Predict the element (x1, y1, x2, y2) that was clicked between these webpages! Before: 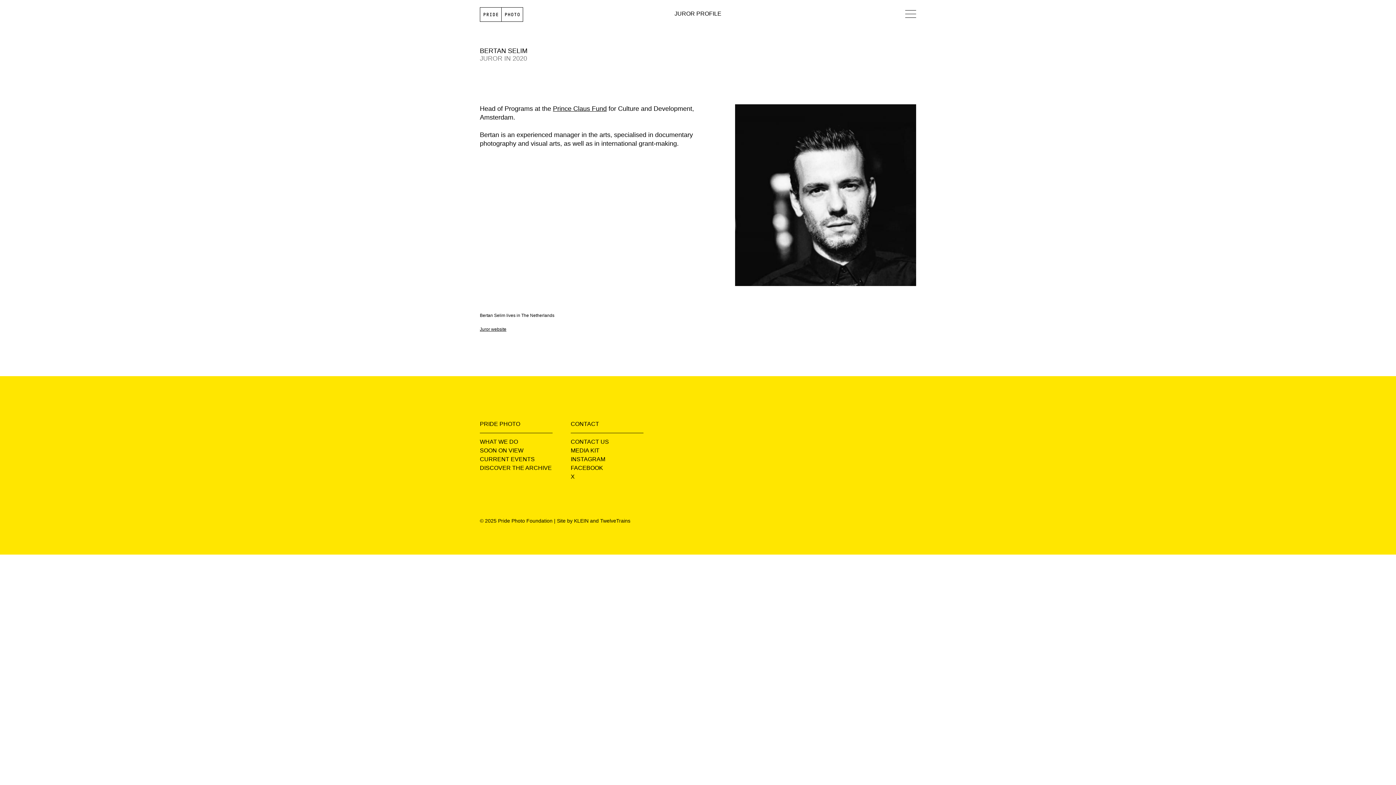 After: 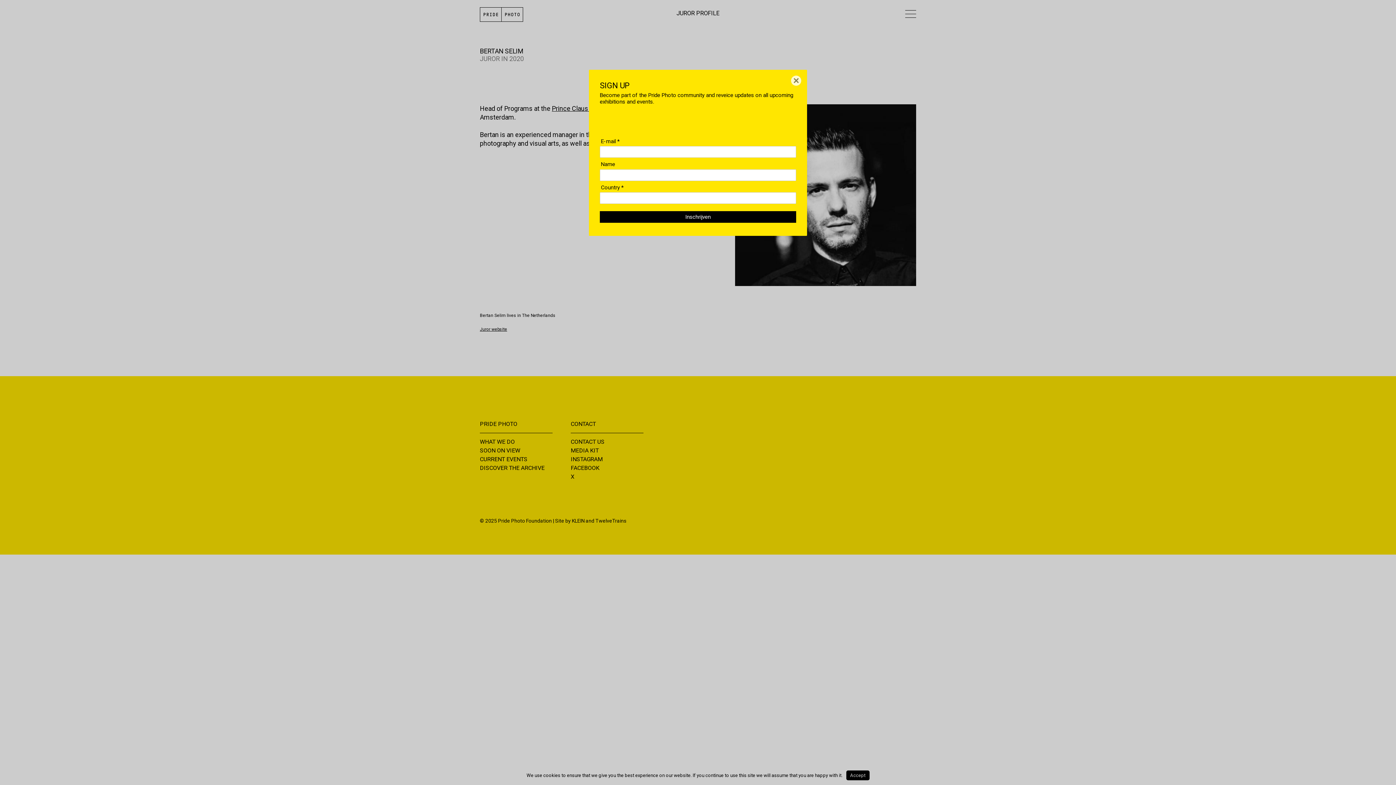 Action: label: FACEBOOK bbox: (570, 465, 603, 471)